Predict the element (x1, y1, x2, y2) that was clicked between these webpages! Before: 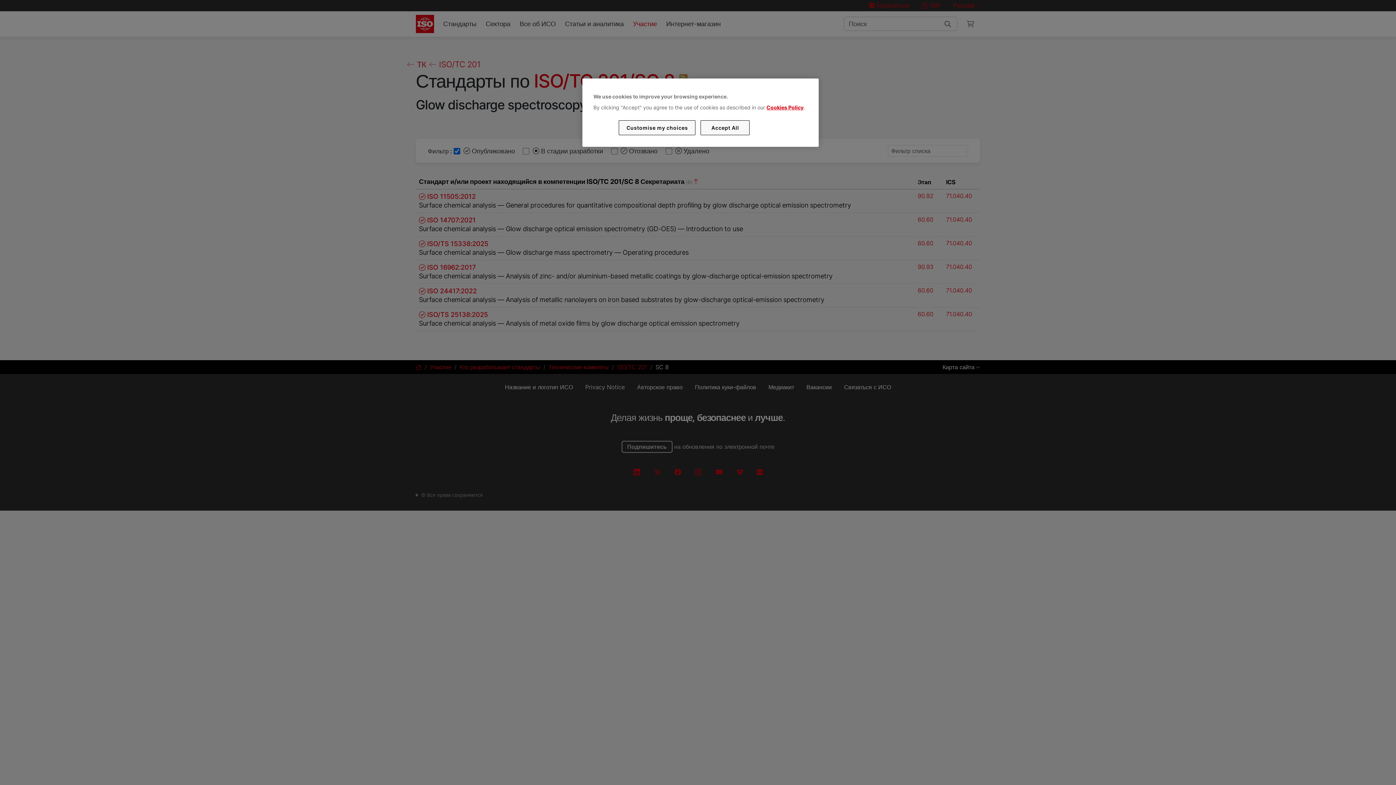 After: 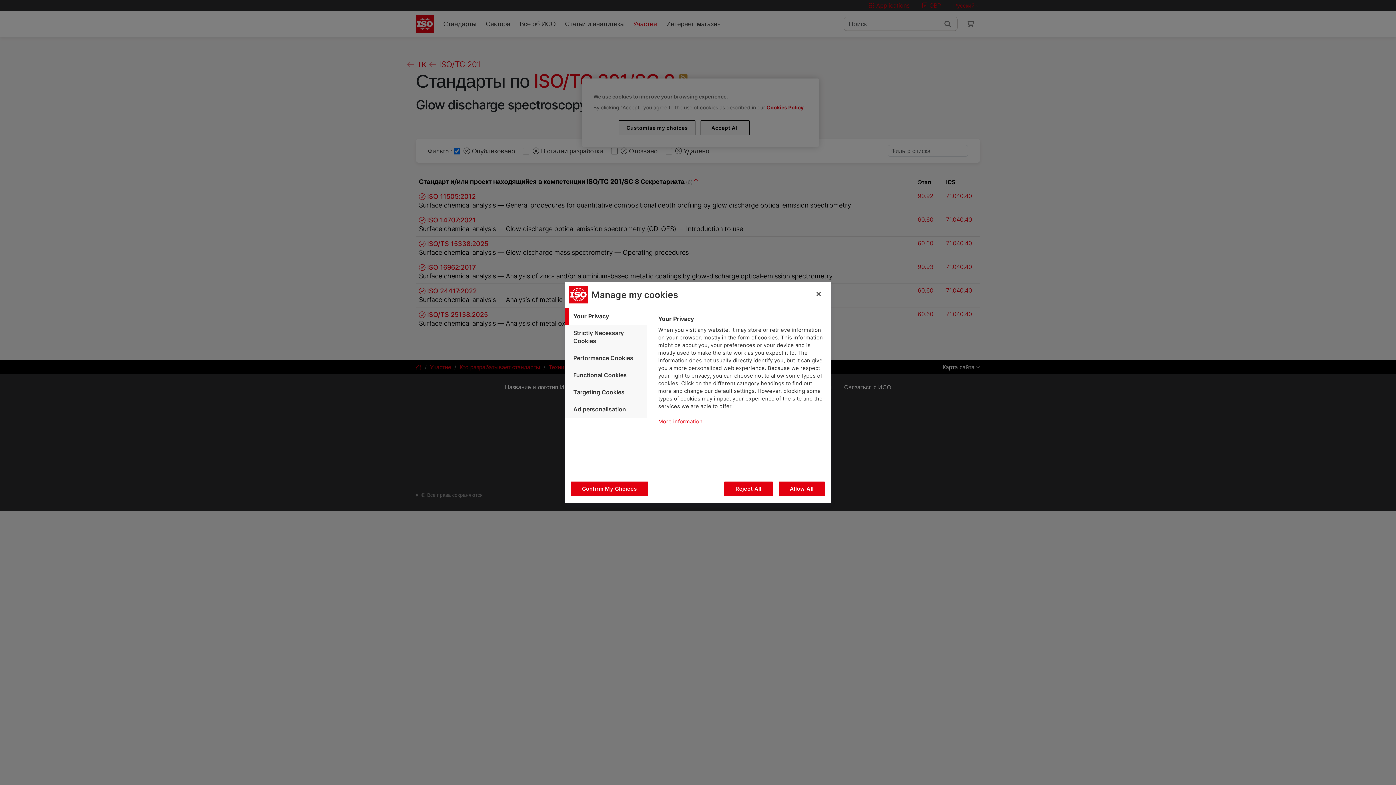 Action: bbox: (619, 120, 695, 135) label: Customise my choices